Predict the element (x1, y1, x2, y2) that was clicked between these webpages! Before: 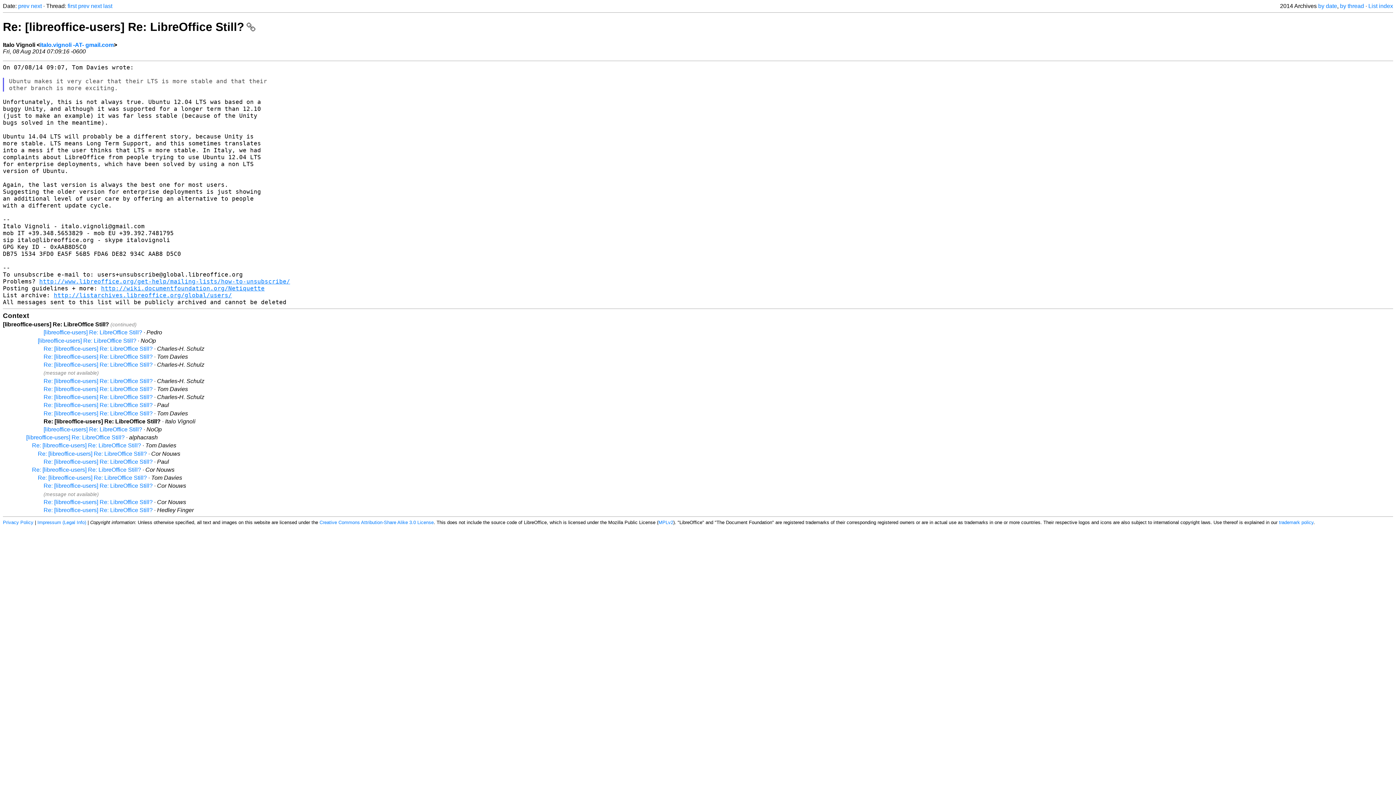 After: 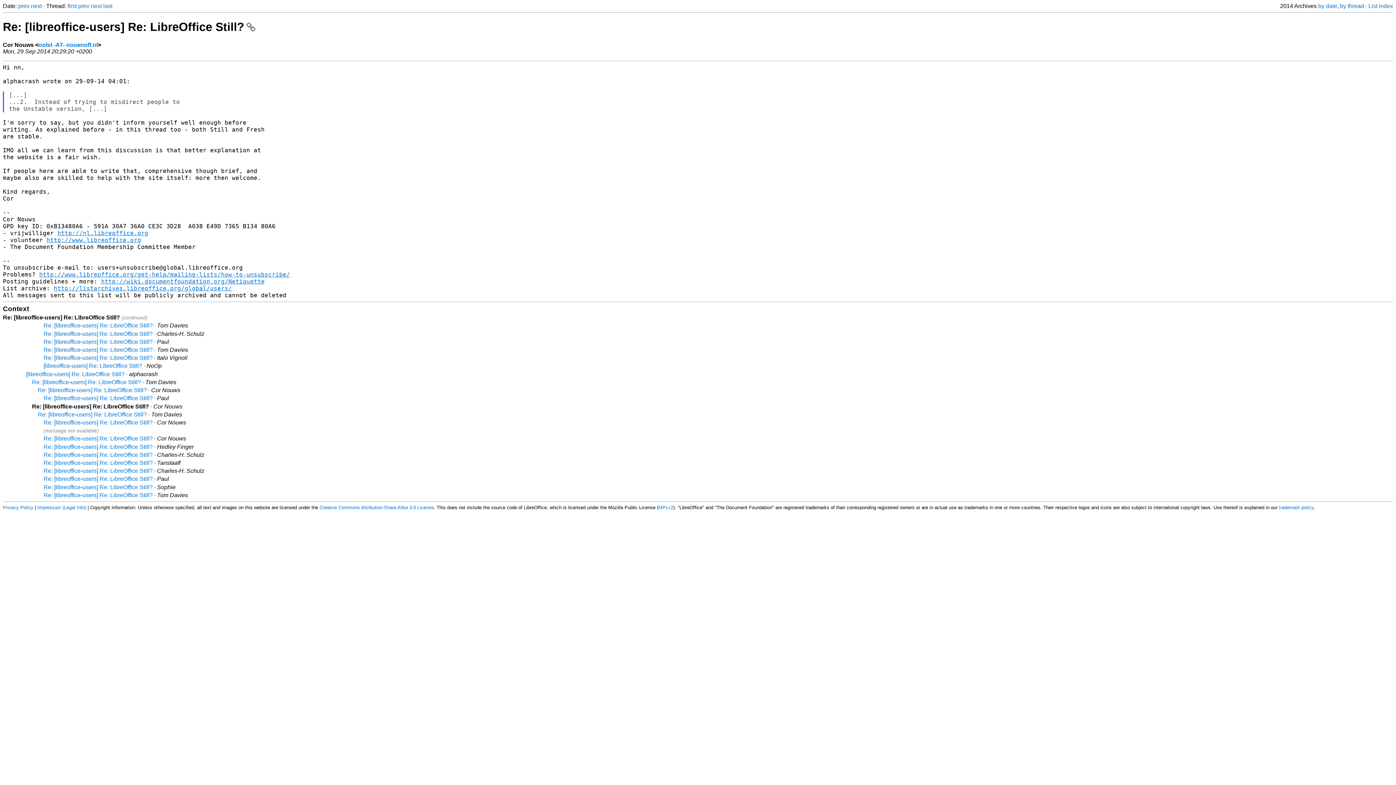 Action: bbox: (32, 466, 141, 473) label: Re: [libreoffice-users] Re: LibreOffice Still?